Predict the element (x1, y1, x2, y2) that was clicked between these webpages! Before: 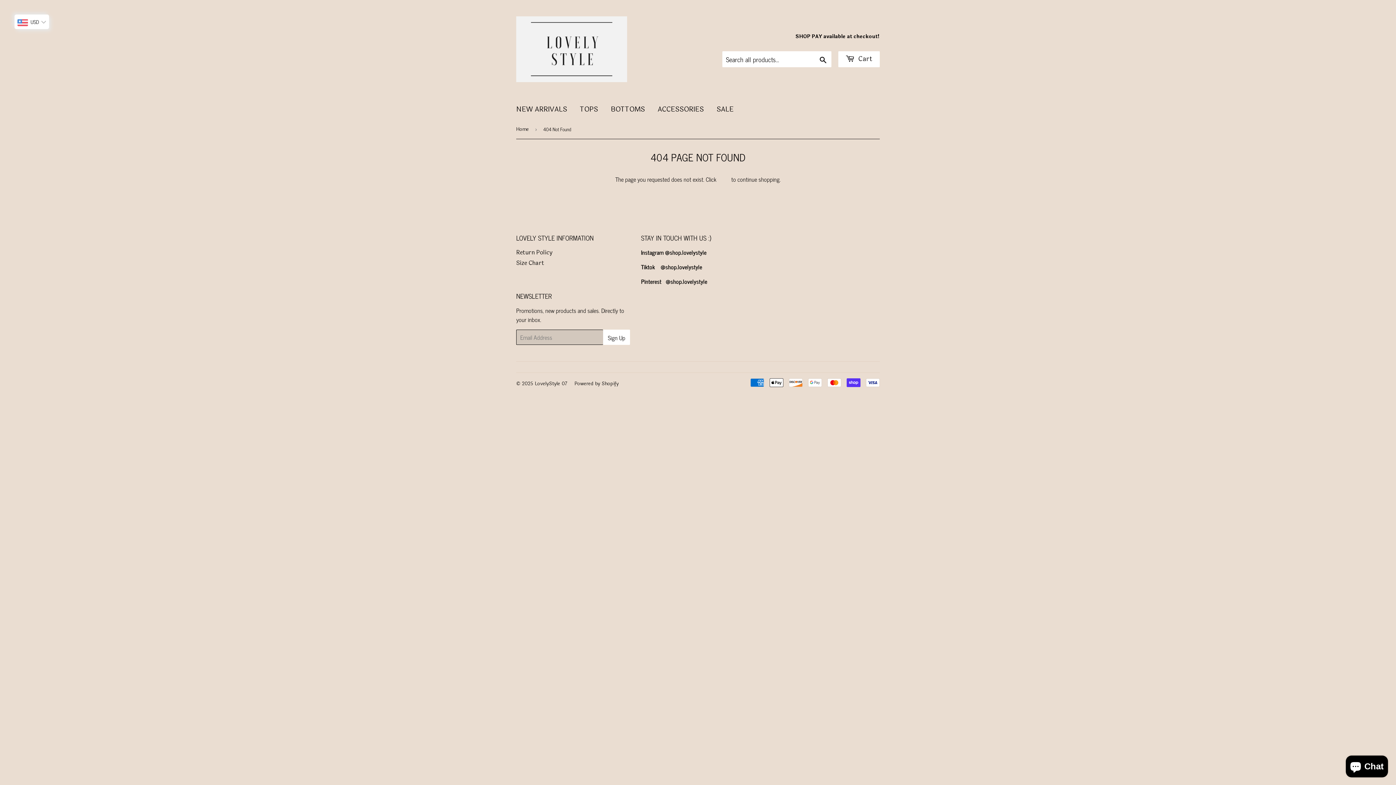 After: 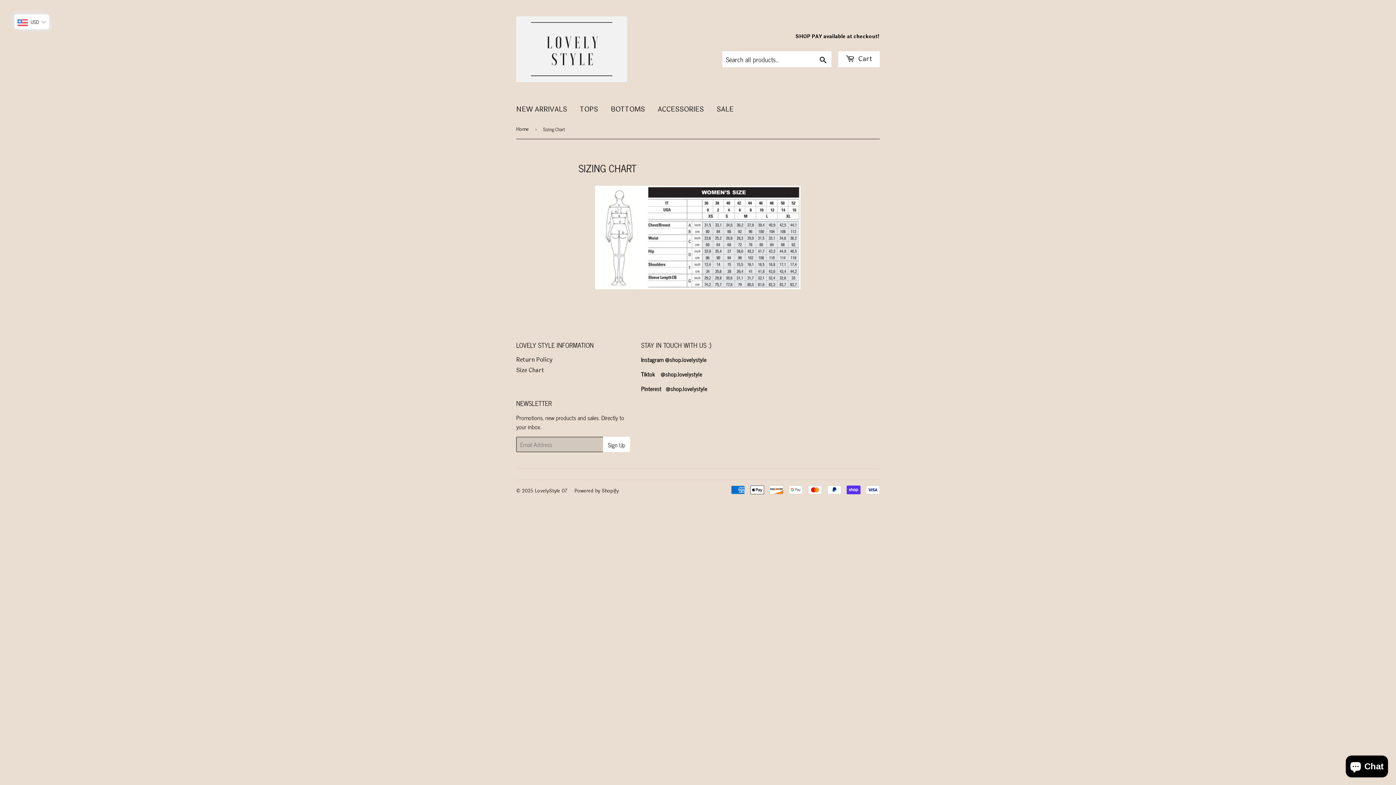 Action: label: Size Chart bbox: (516, 258, 544, 267)